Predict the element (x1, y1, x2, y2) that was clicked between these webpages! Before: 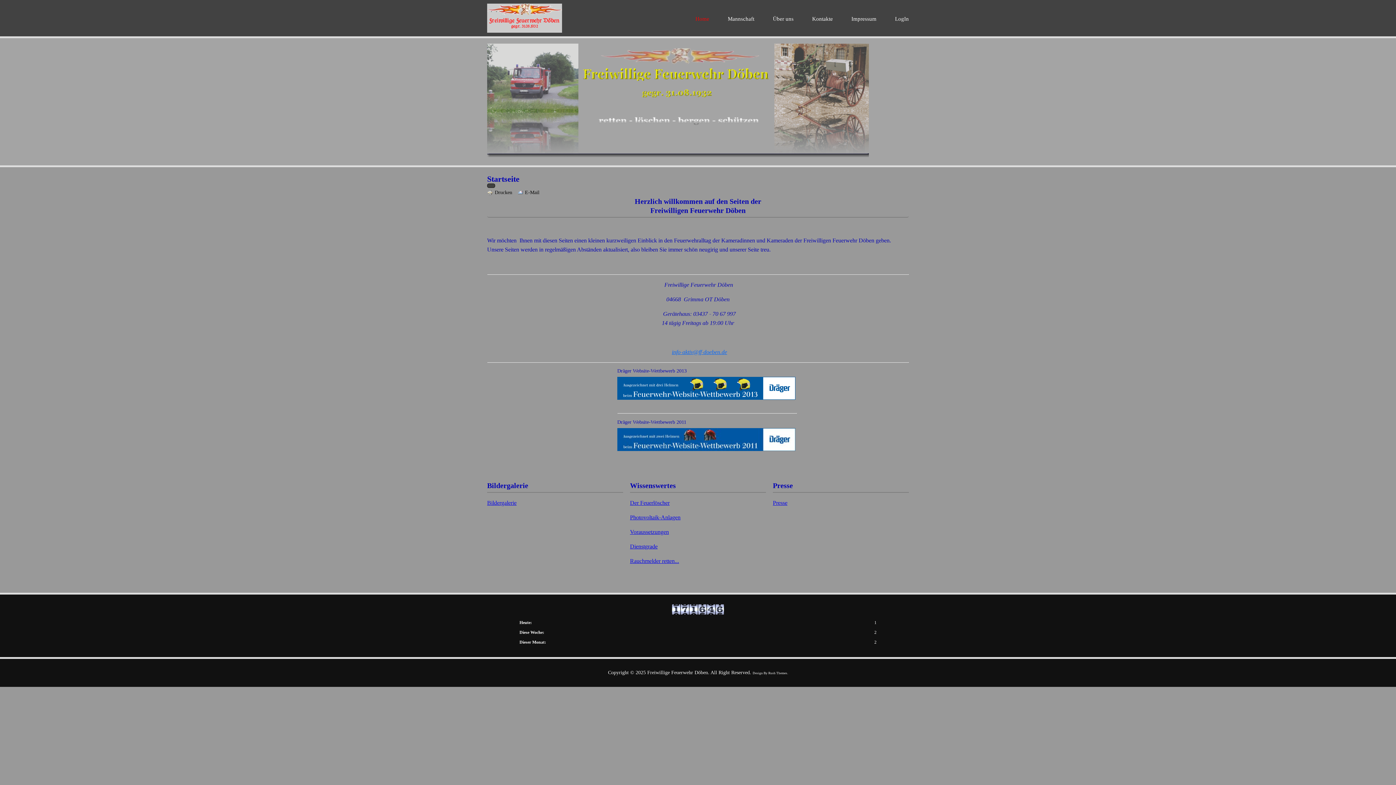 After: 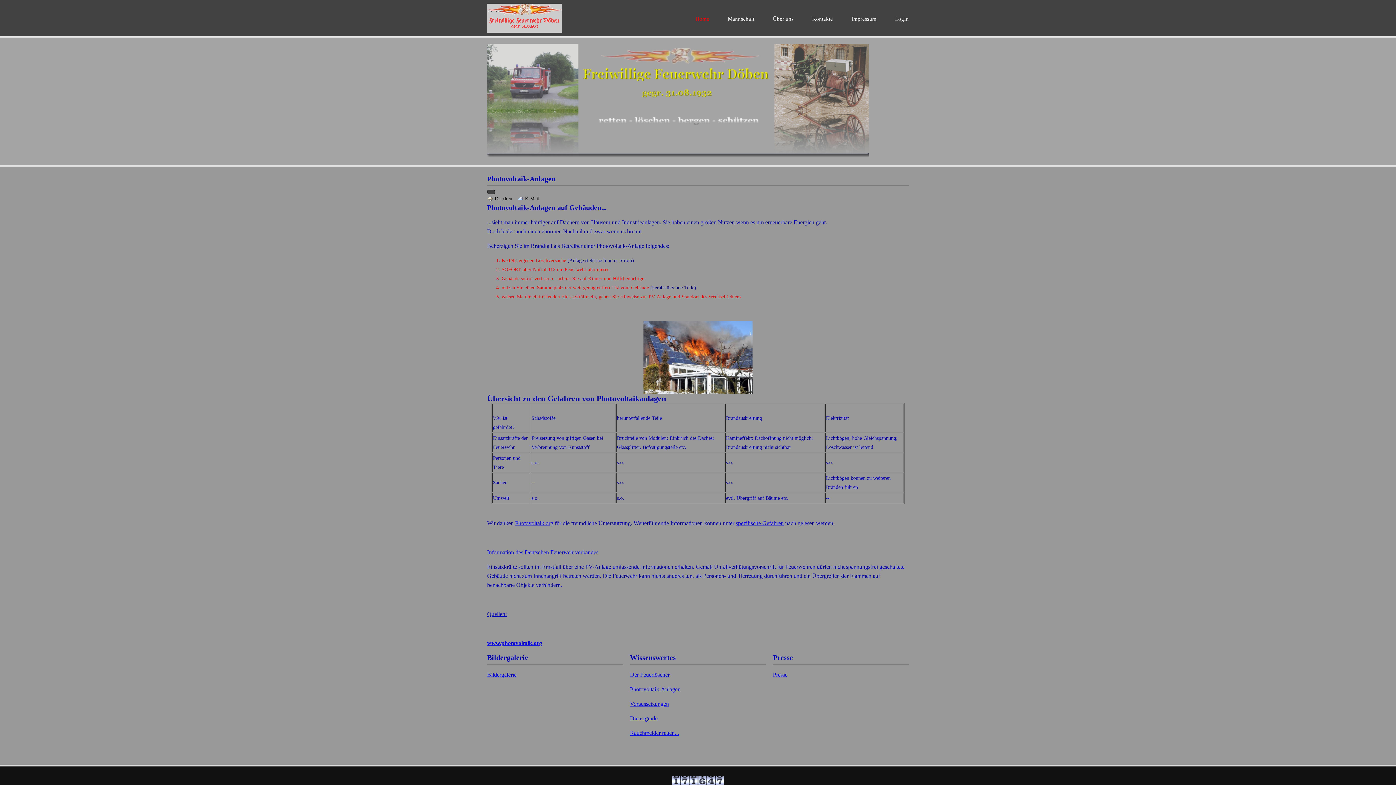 Action: label: Photovoltaik-Anlagen bbox: (630, 514, 680, 520)